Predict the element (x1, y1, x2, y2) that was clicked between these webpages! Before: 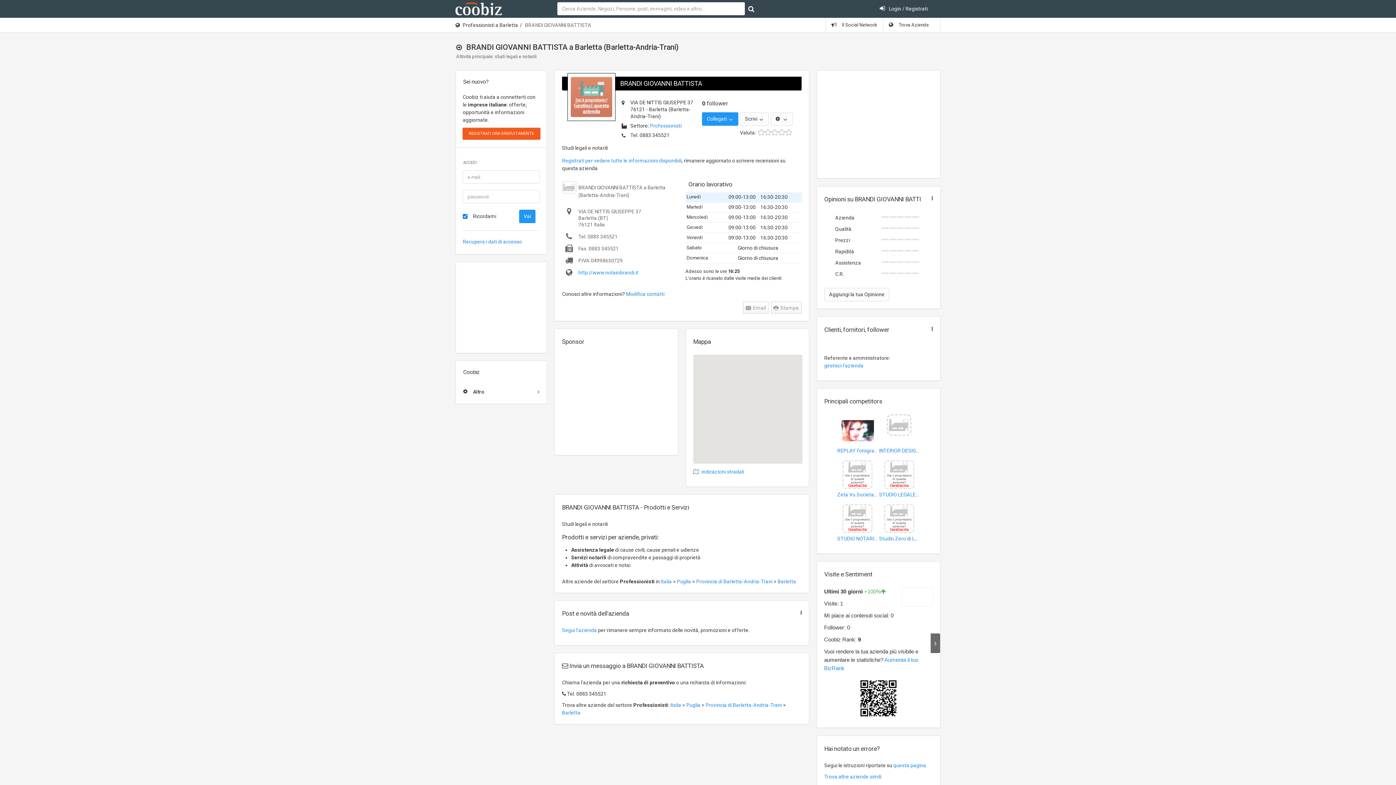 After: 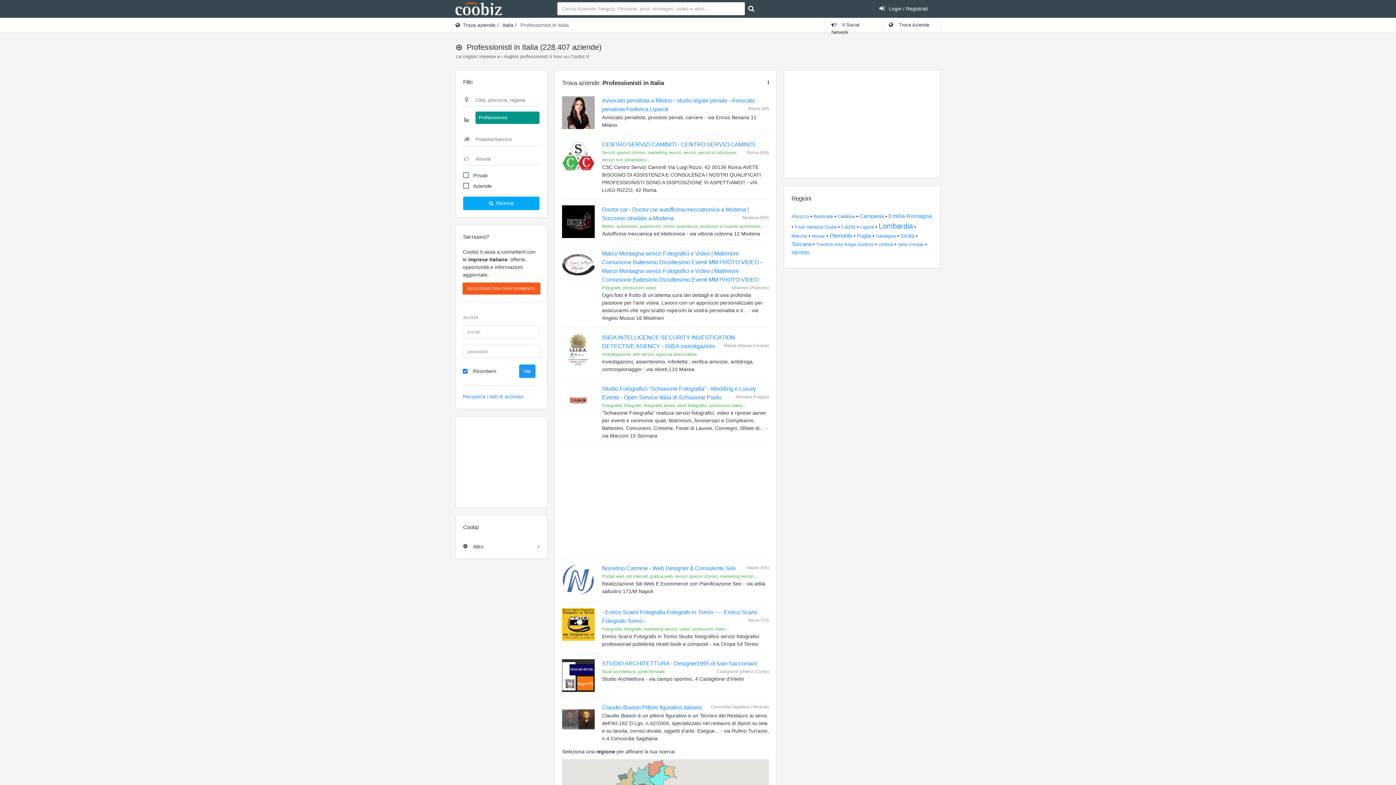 Action: label: Italia  bbox: (670, 702, 682, 708)